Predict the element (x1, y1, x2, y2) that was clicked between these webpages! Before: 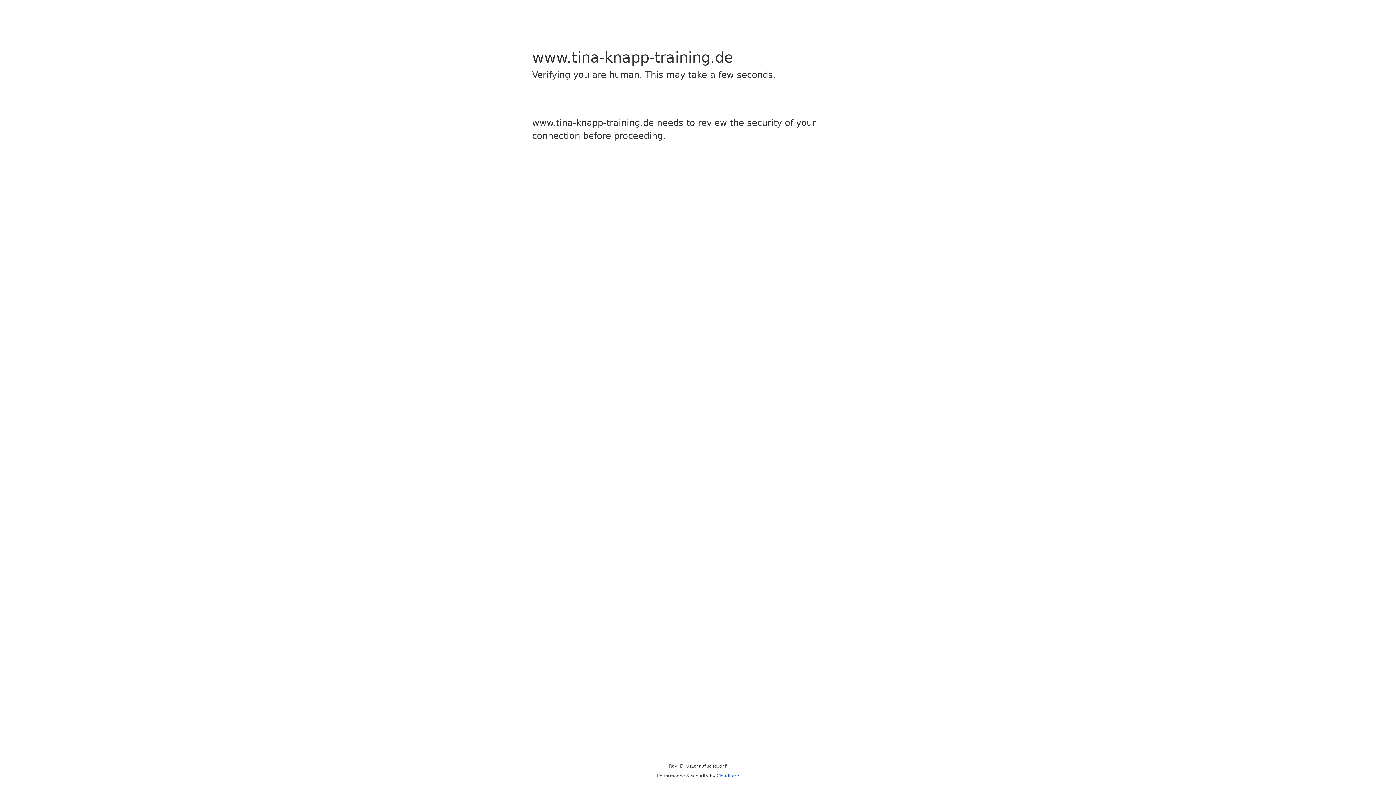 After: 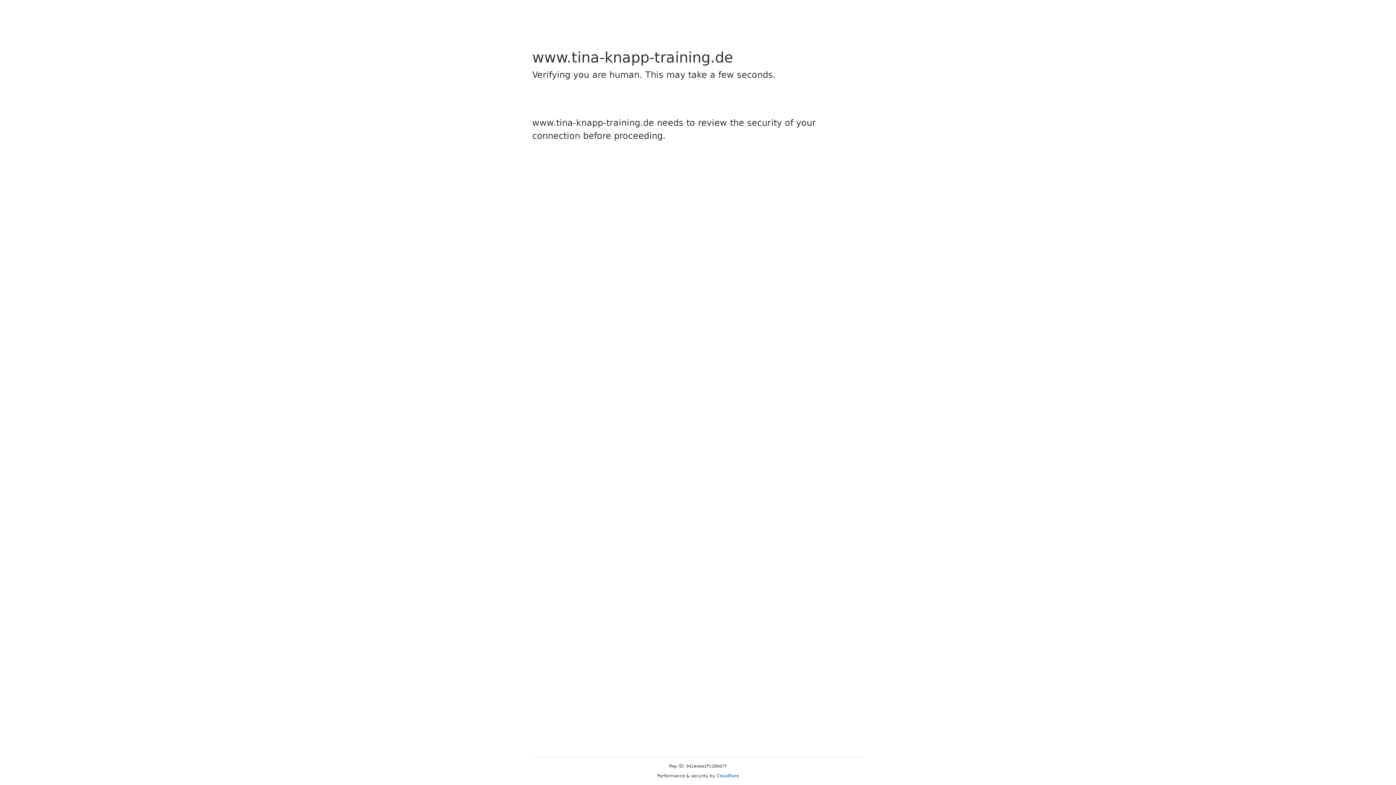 Action: bbox: (716, 773, 739, 778) label: Cloudflare